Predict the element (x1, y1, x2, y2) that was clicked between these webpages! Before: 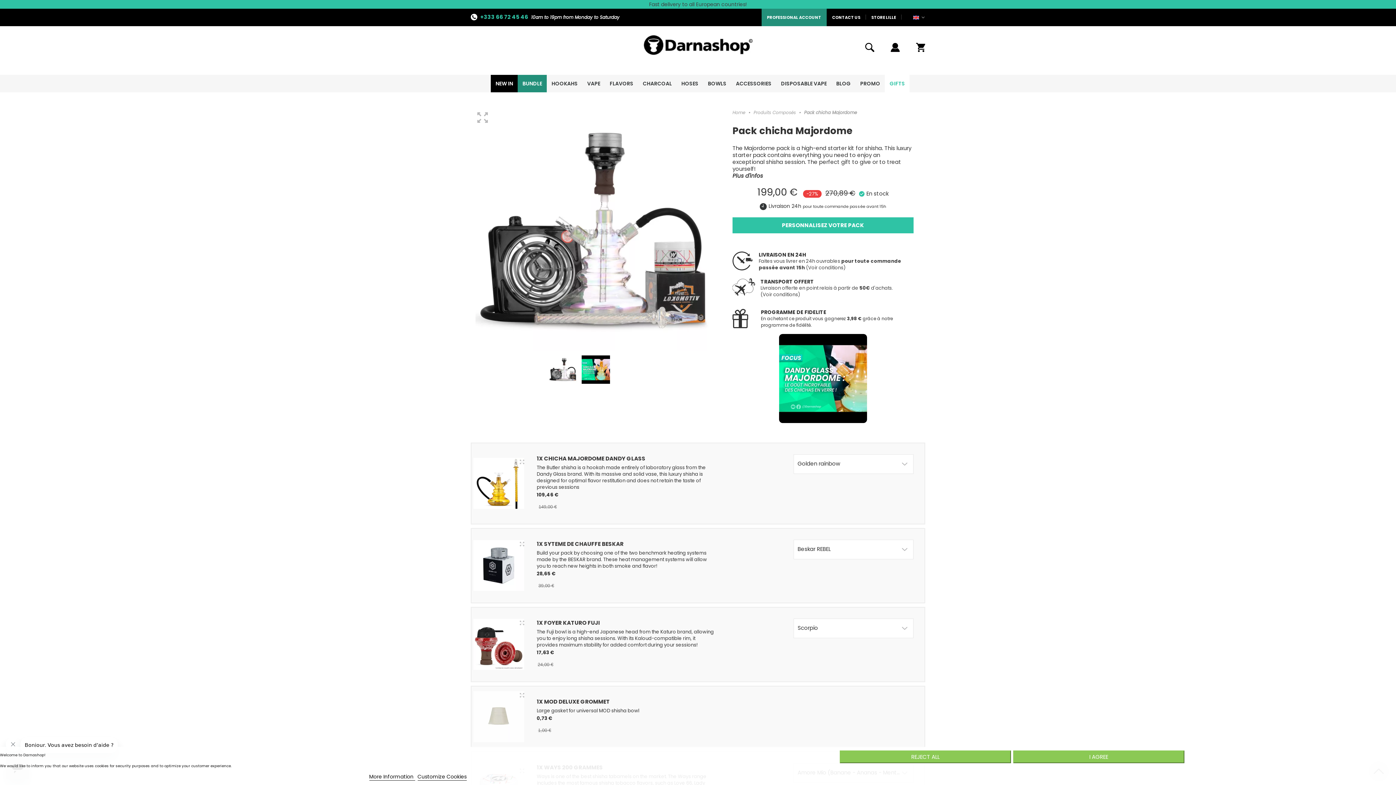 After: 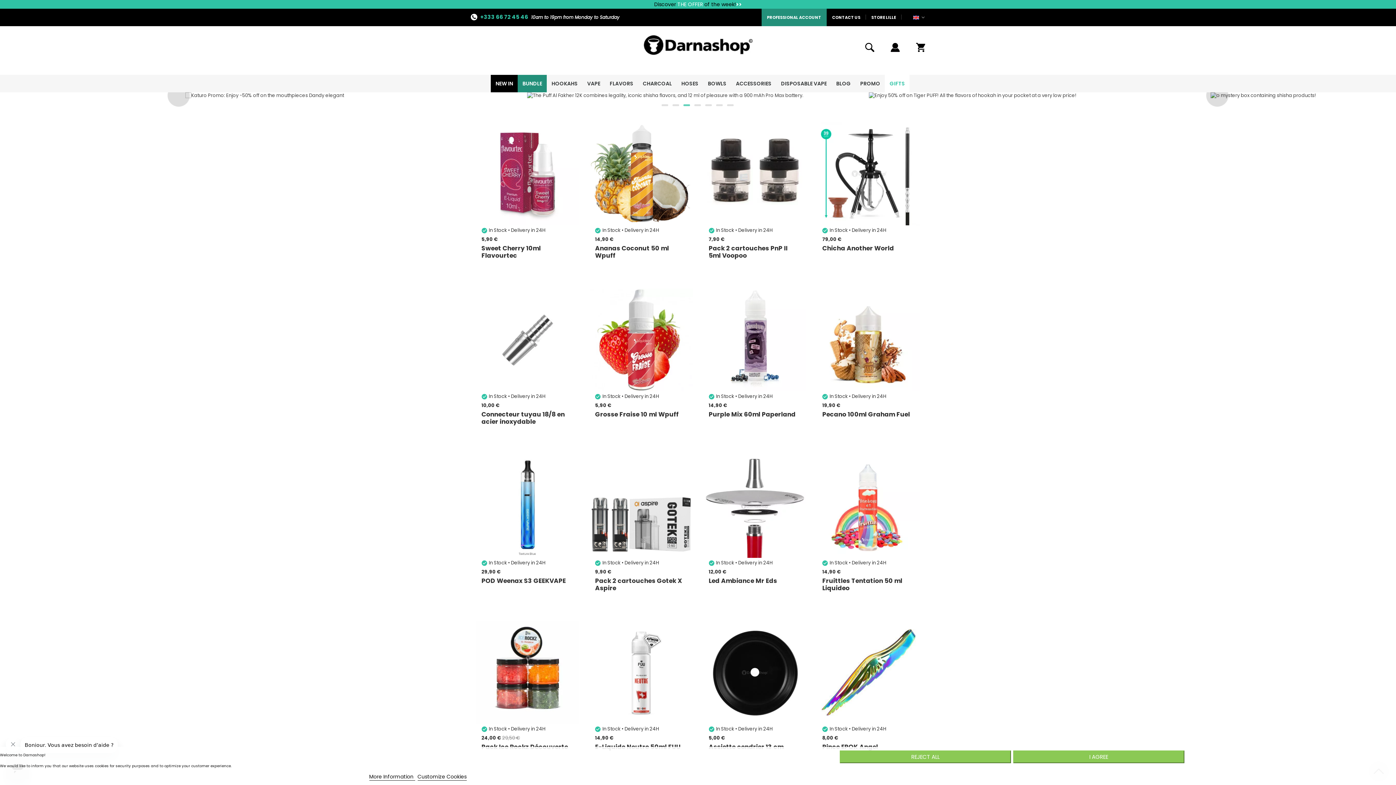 Action: bbox: (643, 41, 752, 48)